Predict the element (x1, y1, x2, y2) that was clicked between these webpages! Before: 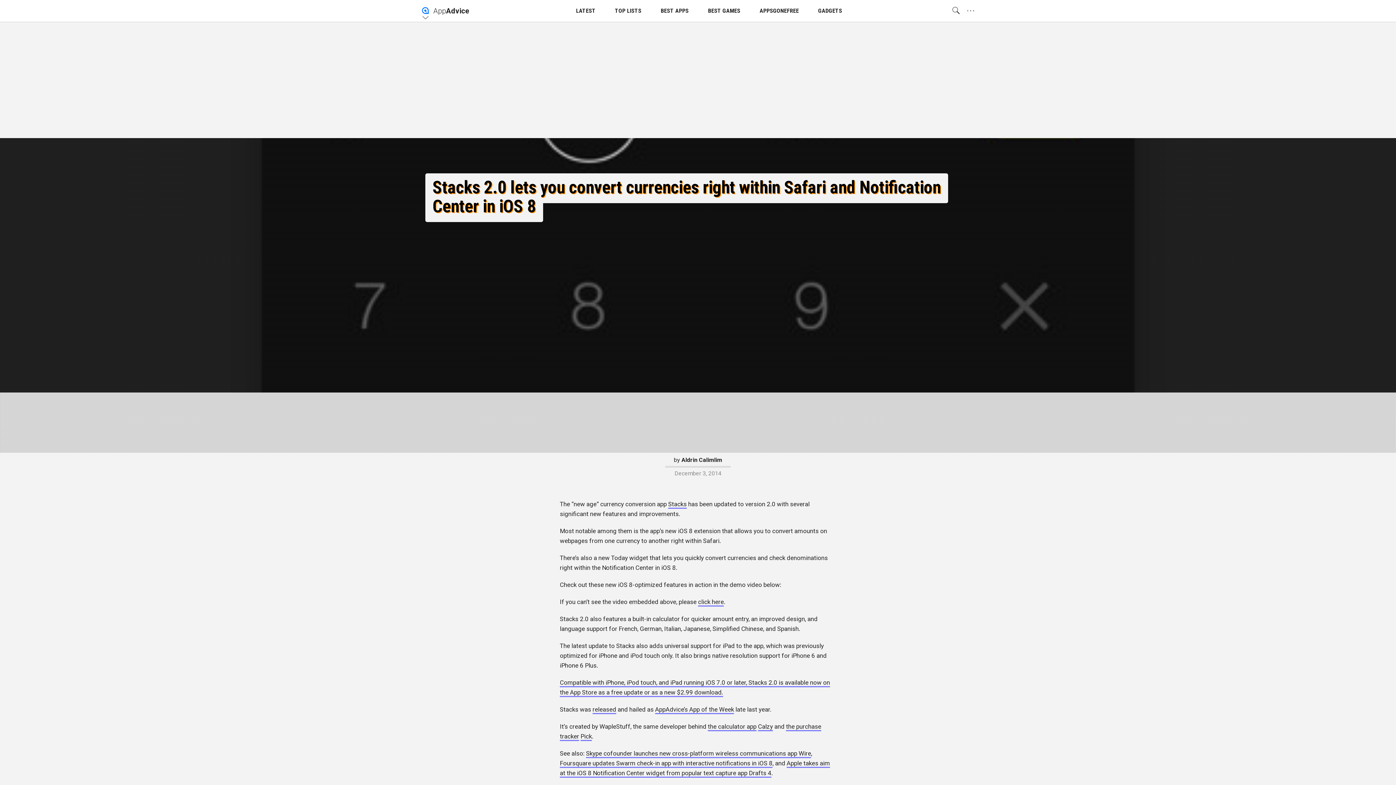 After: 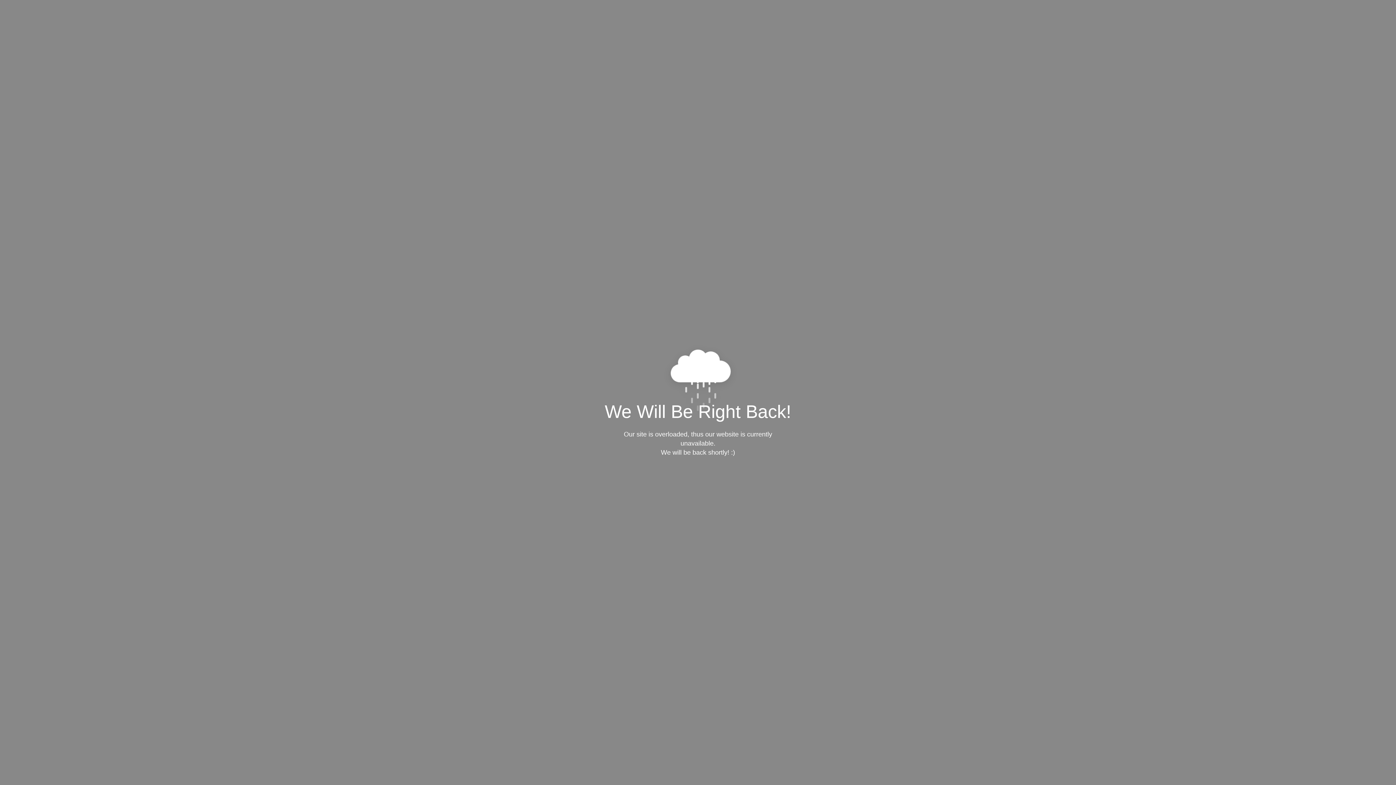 Action: bbox: (592, 706, 616, 713) label: released